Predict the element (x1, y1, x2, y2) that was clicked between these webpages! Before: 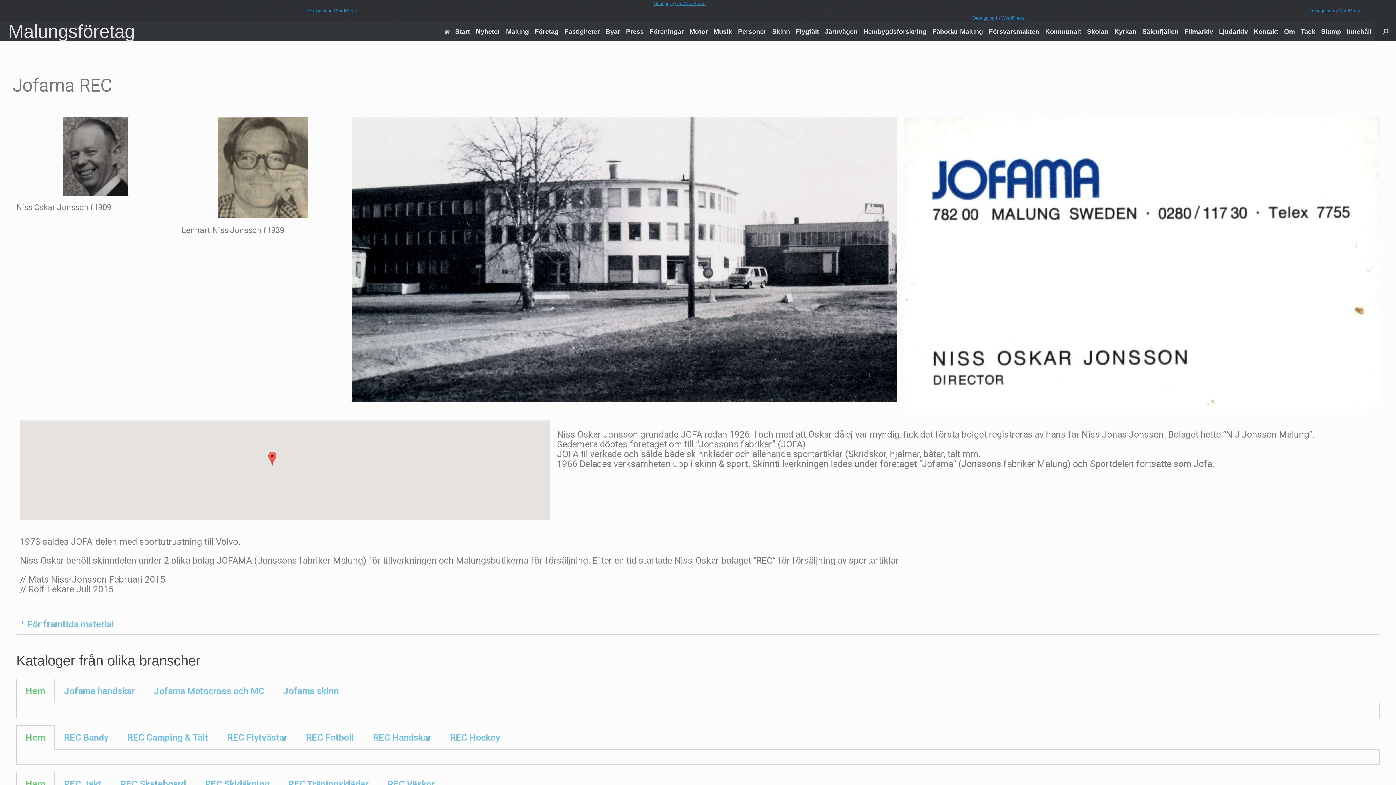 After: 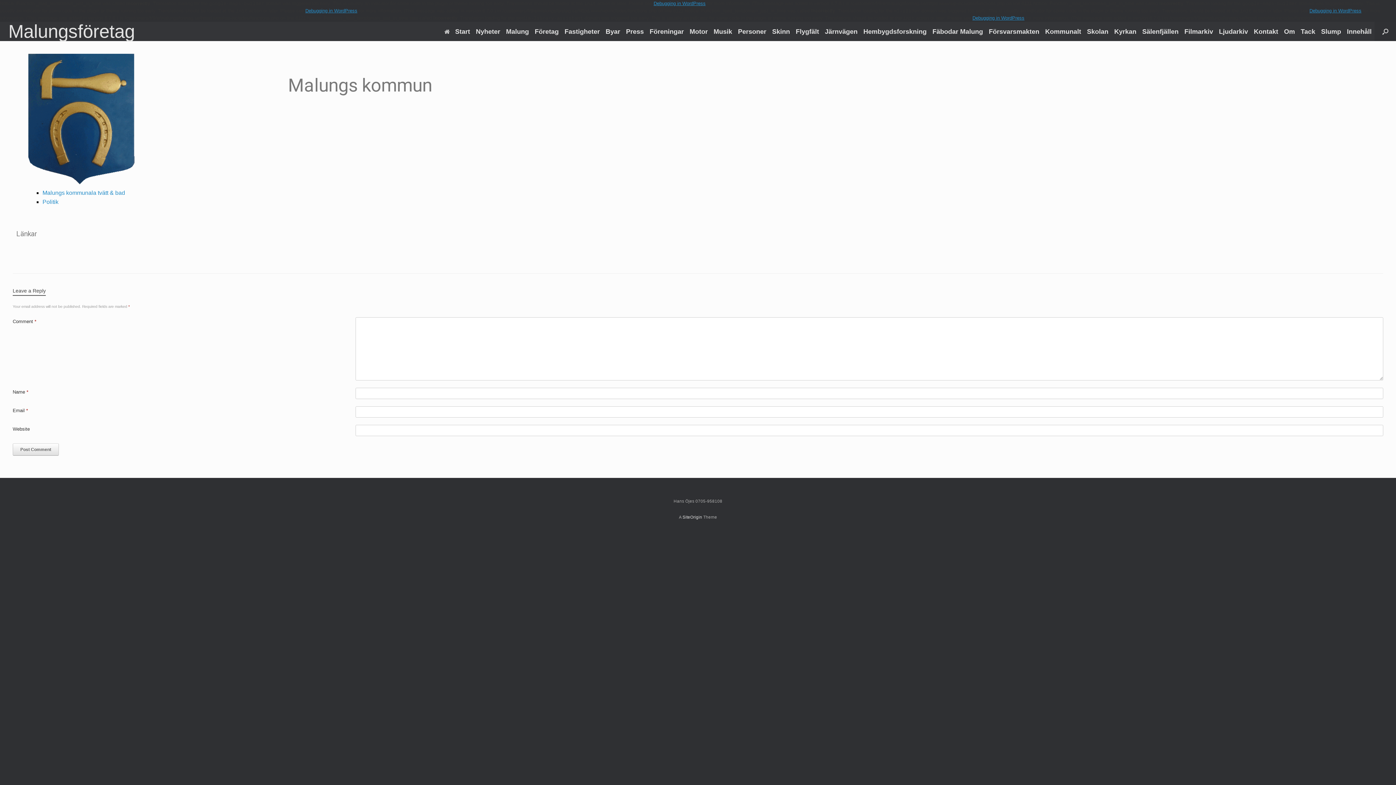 Action: label: Kommunalt bbox: (1042, 25, 1084, 37)